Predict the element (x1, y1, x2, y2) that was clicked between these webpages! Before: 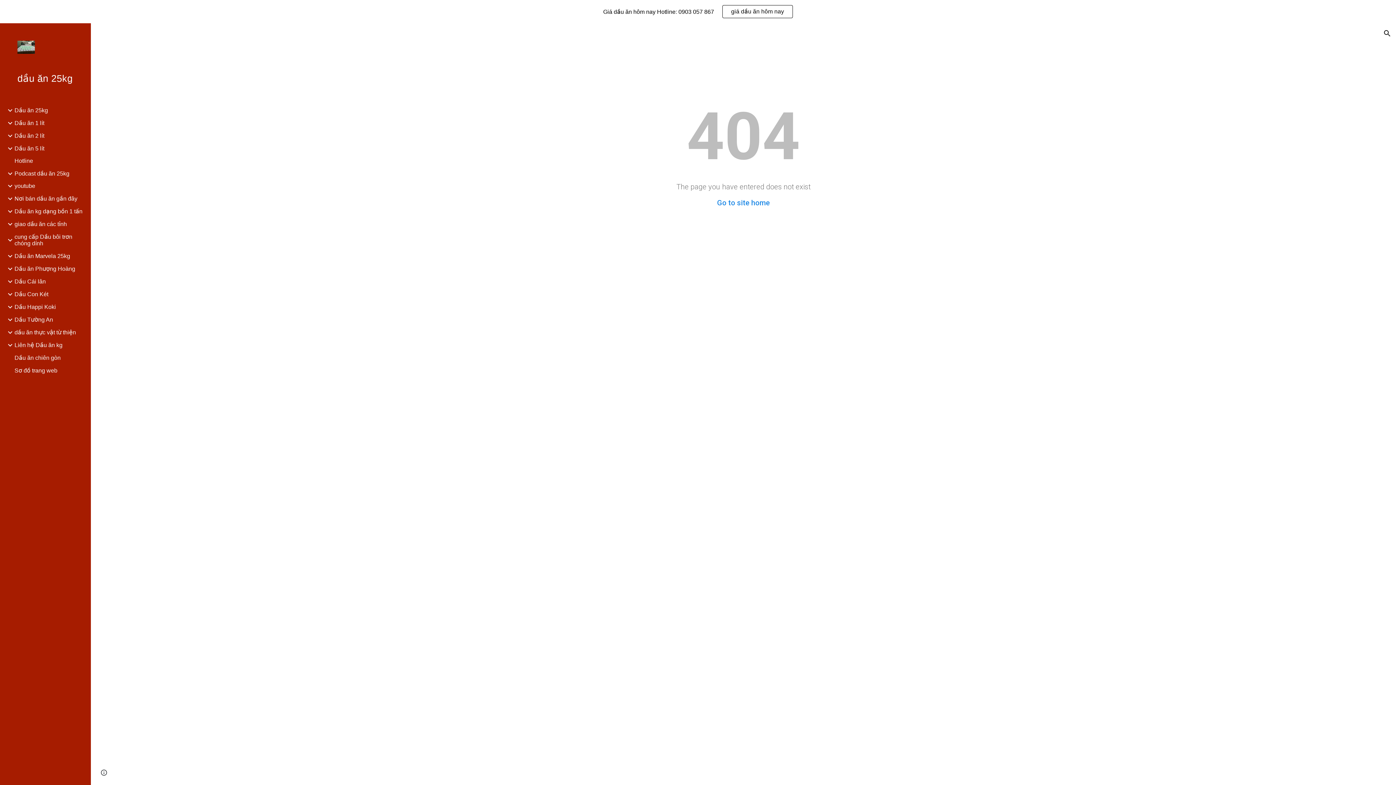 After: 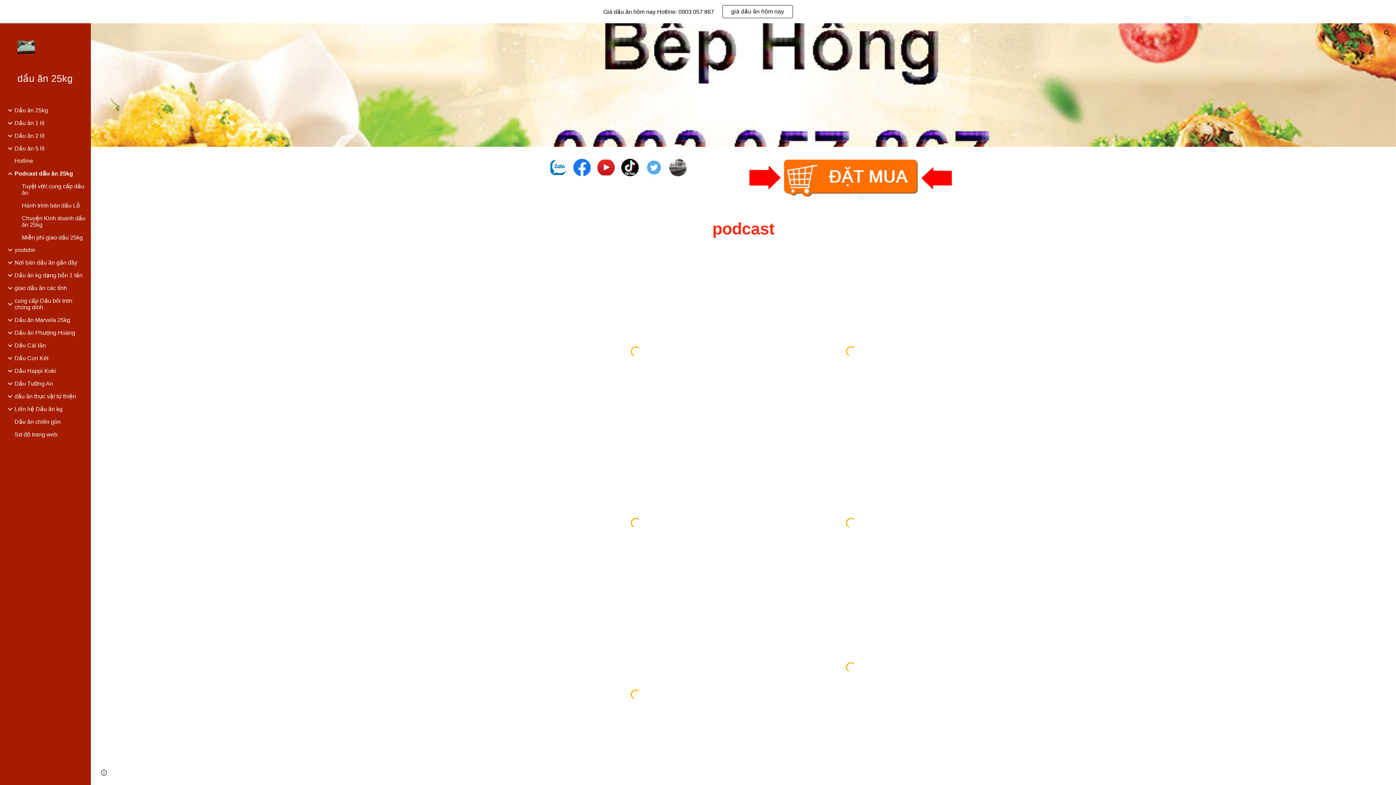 Action: label: Podcast dầu ăn 25kg bbox: (13, 170, 86, 177)